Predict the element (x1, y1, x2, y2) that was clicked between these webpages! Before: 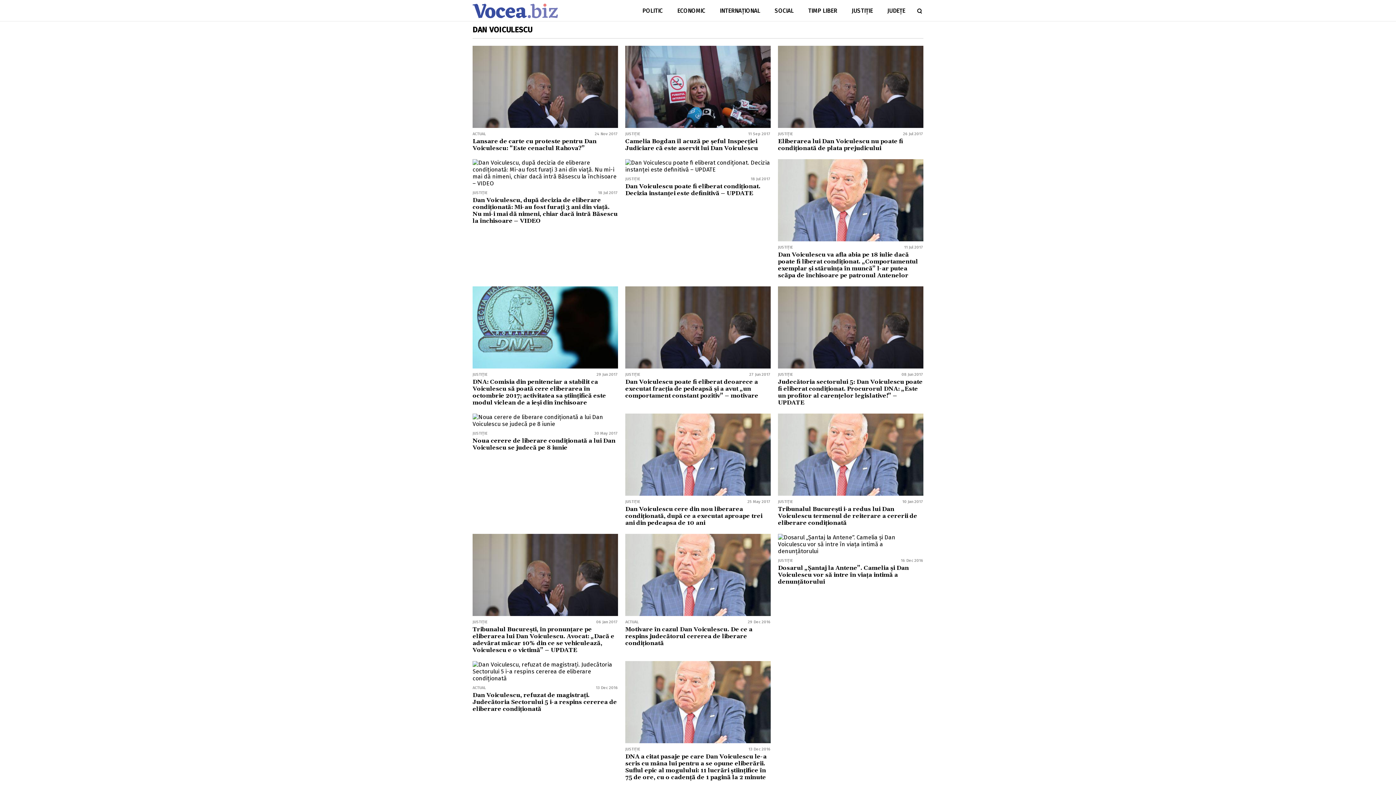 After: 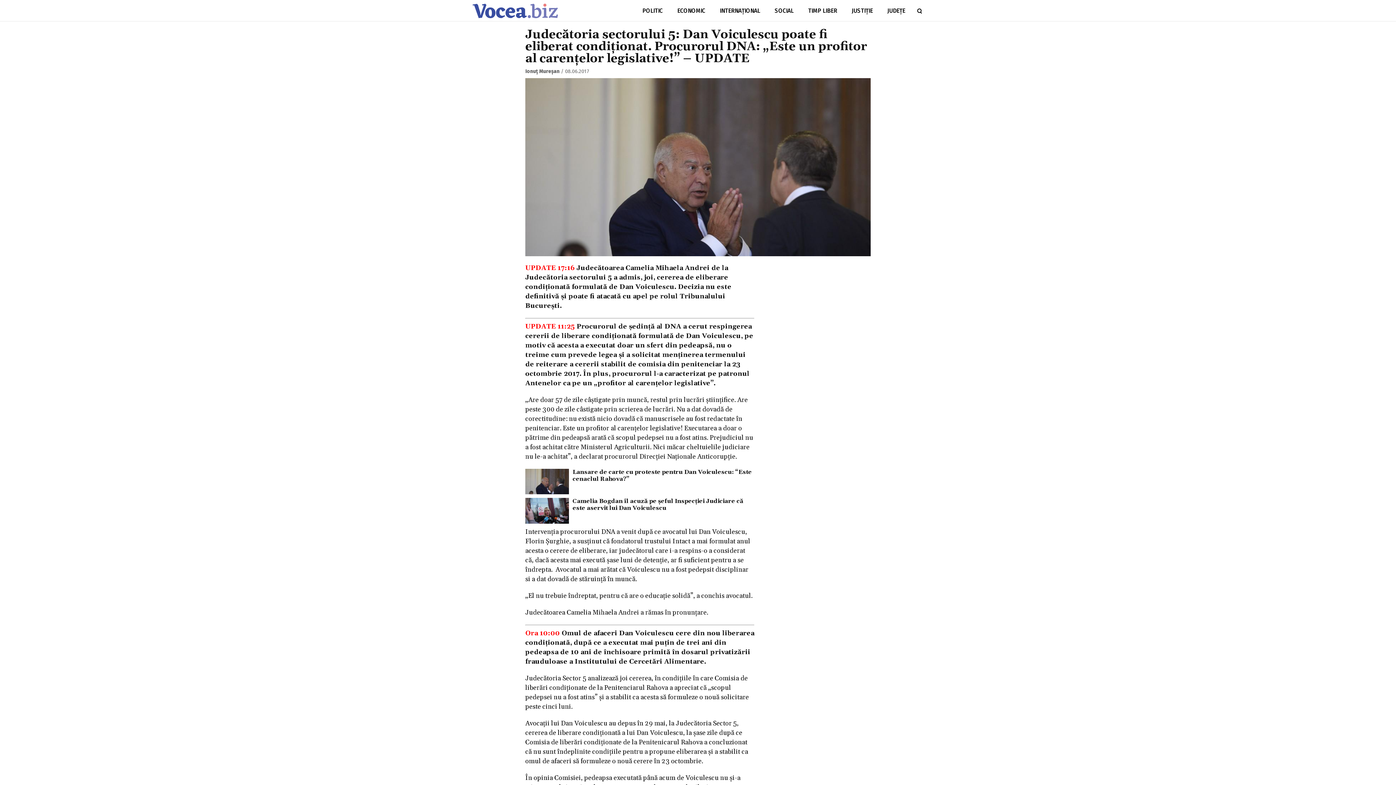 Action: bbox: (778, 378, 922, 406) label: Judecătoria sectorului 5: Dan Voiculescu poate fi eliberat condiționat. Procurorul DNA: „Este un profitor al carențelor legislative!” – UPDATE